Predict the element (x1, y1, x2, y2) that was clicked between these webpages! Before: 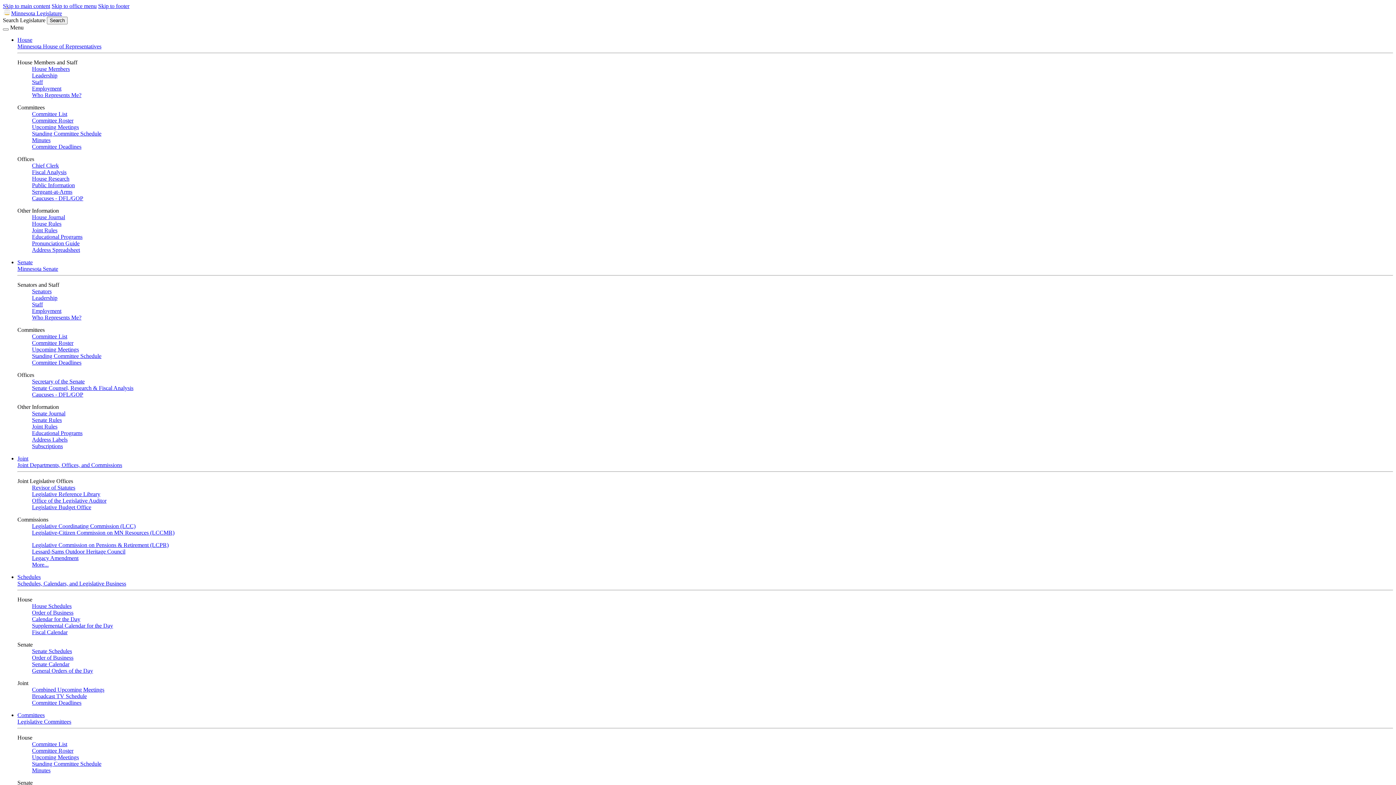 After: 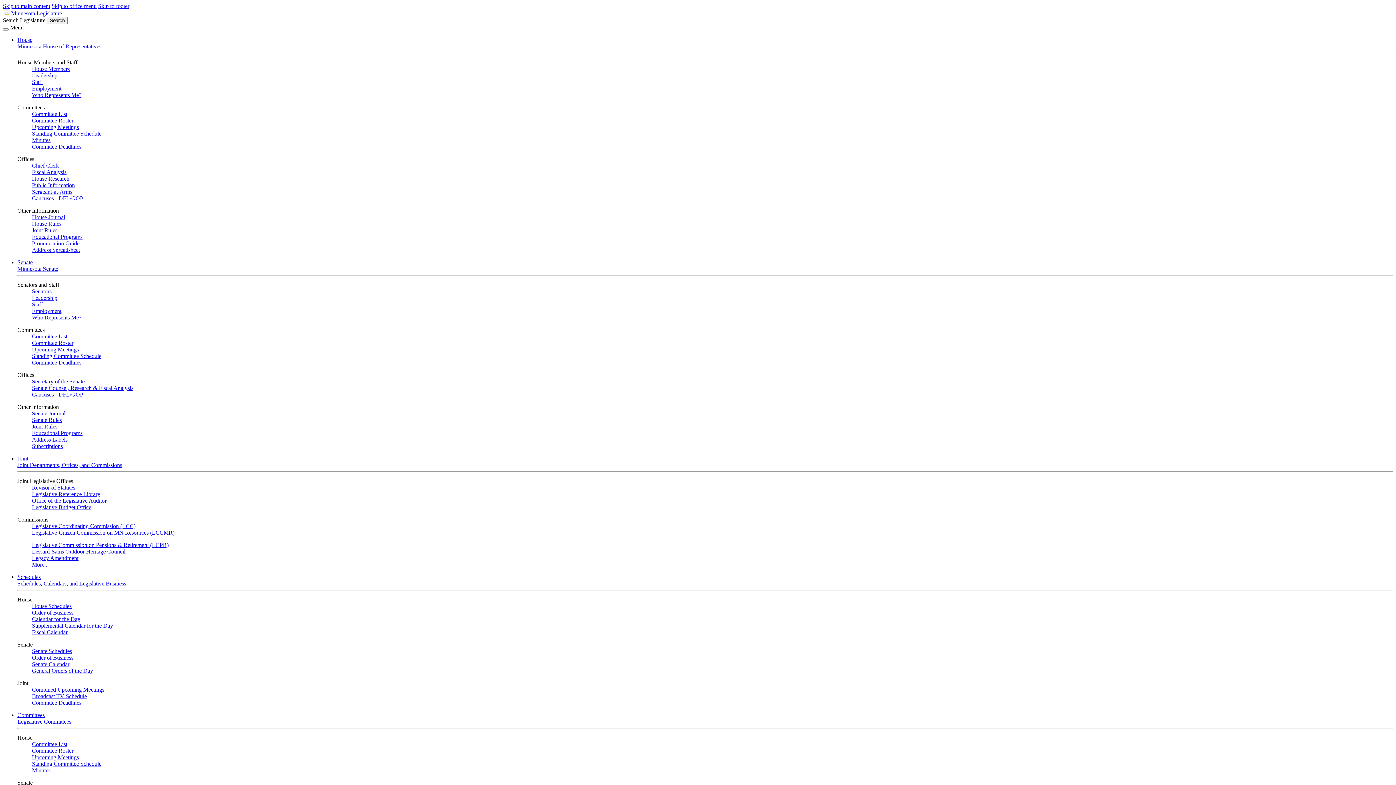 Action: label: Search bbox: (46, 16, 67, 24)